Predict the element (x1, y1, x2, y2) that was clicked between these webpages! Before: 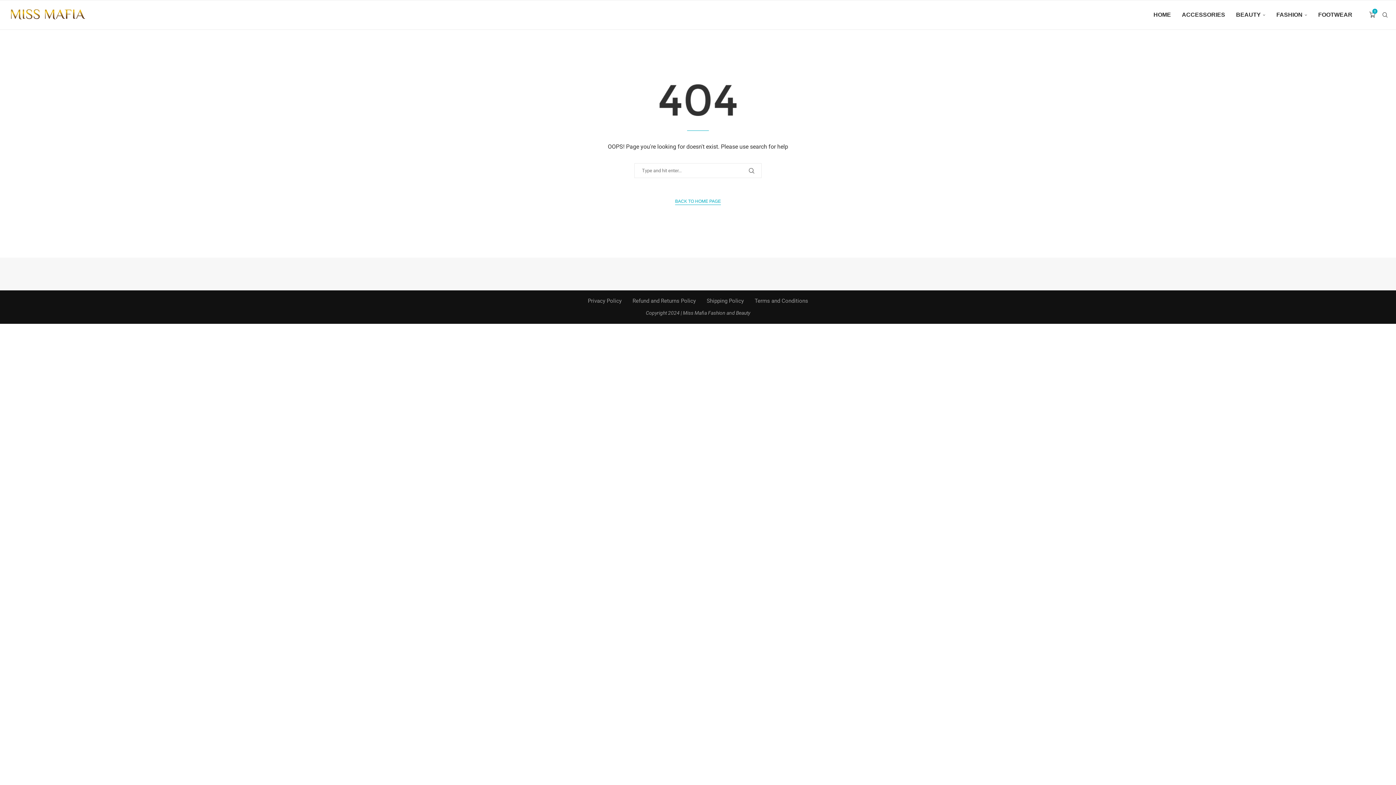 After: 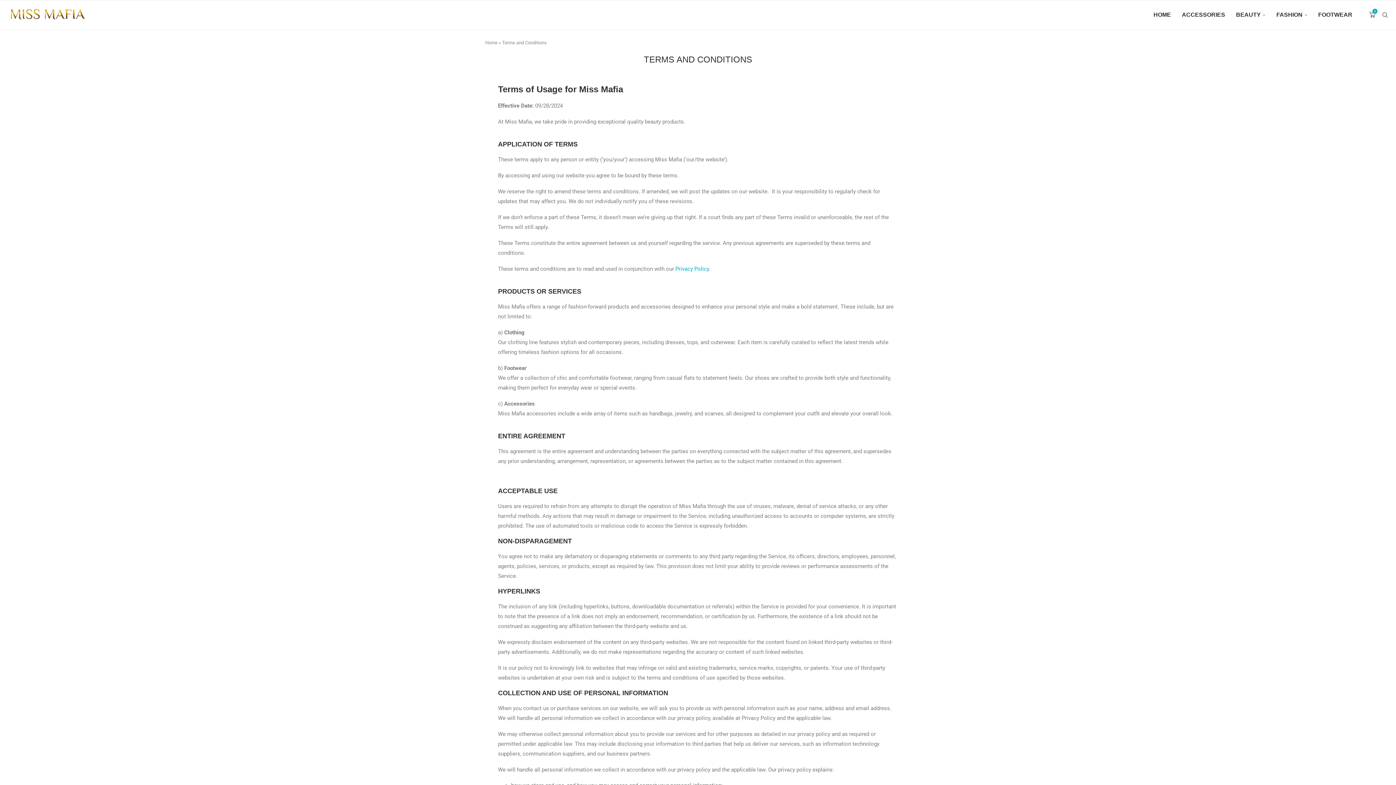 Action: bbox: (754, 297, 808, 304) label: Terms and Conditions